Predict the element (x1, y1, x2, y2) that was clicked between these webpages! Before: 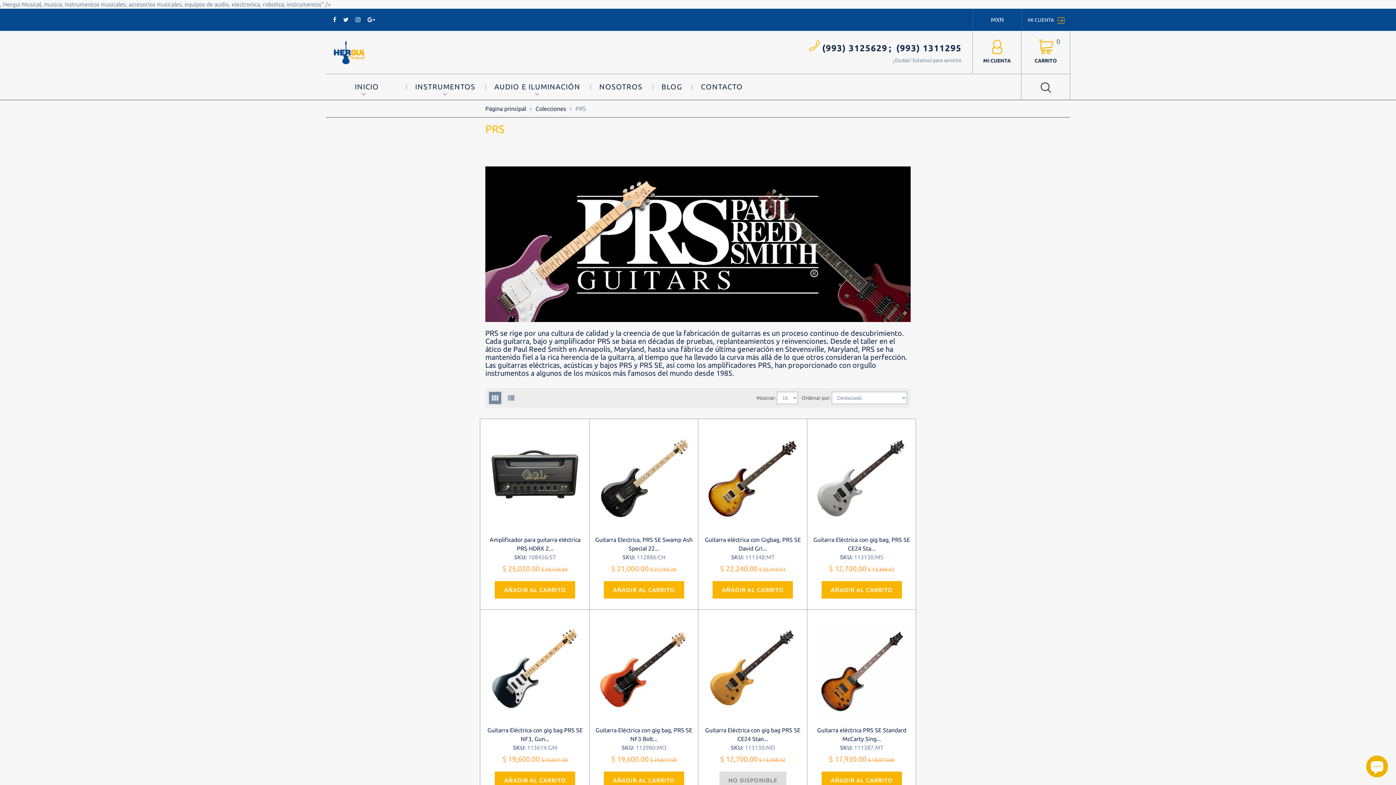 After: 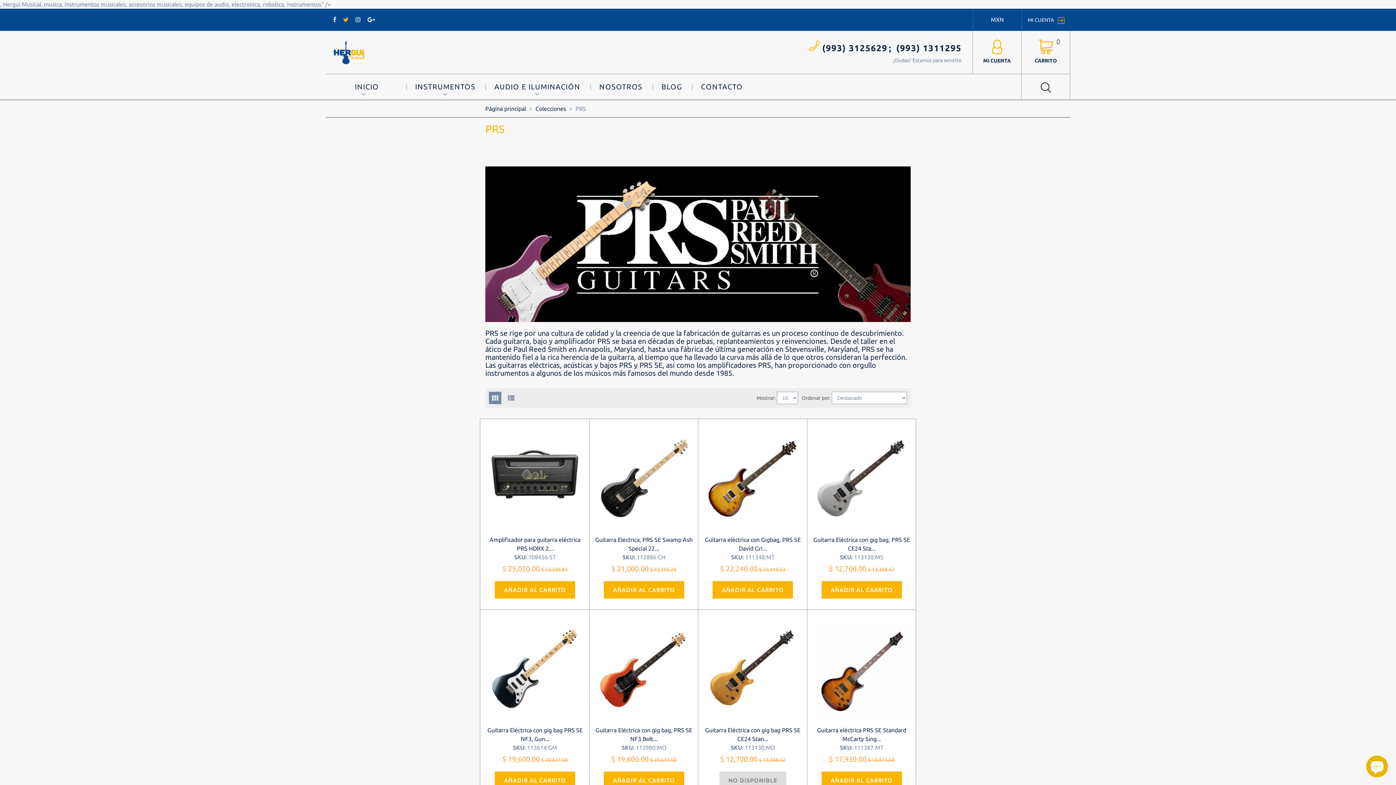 Action: bbox: (343, 16, 348, 22)